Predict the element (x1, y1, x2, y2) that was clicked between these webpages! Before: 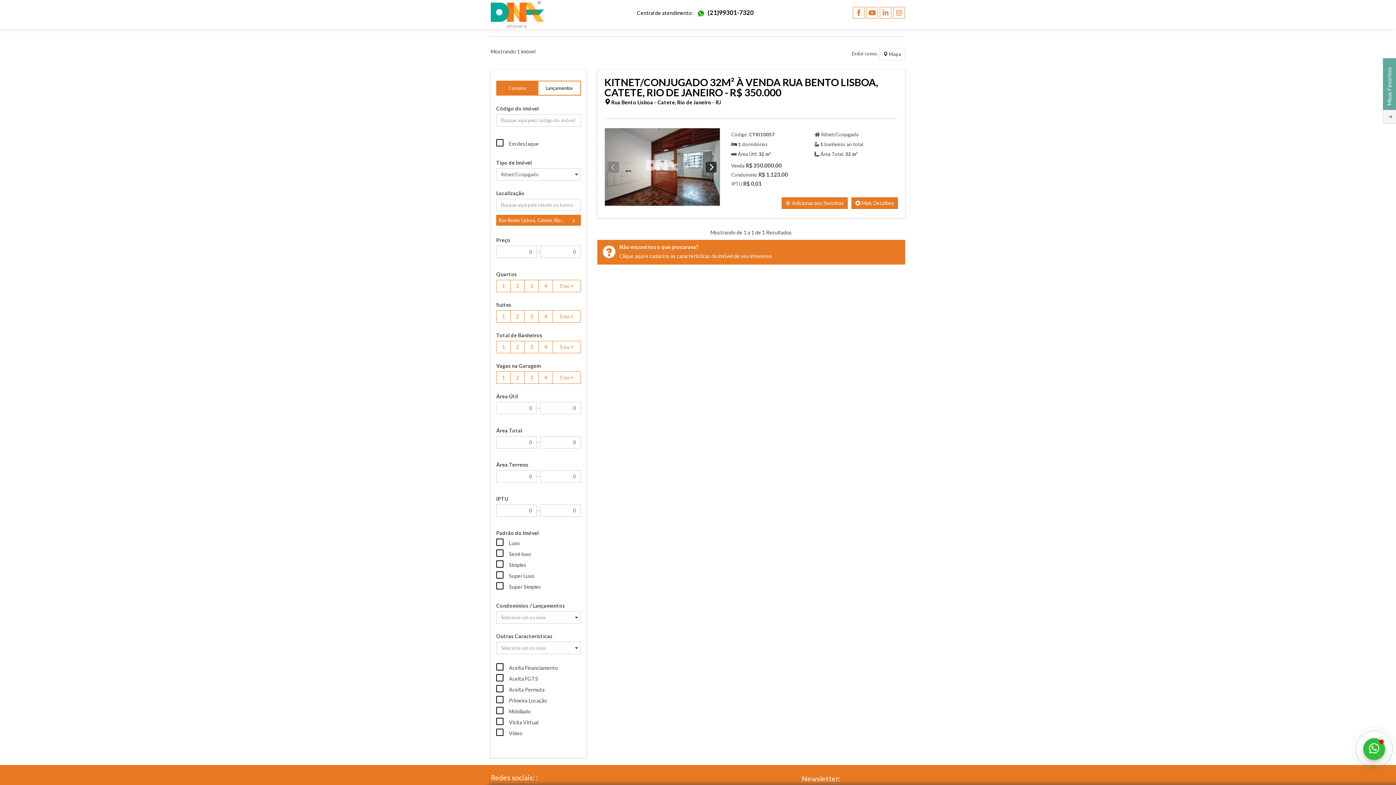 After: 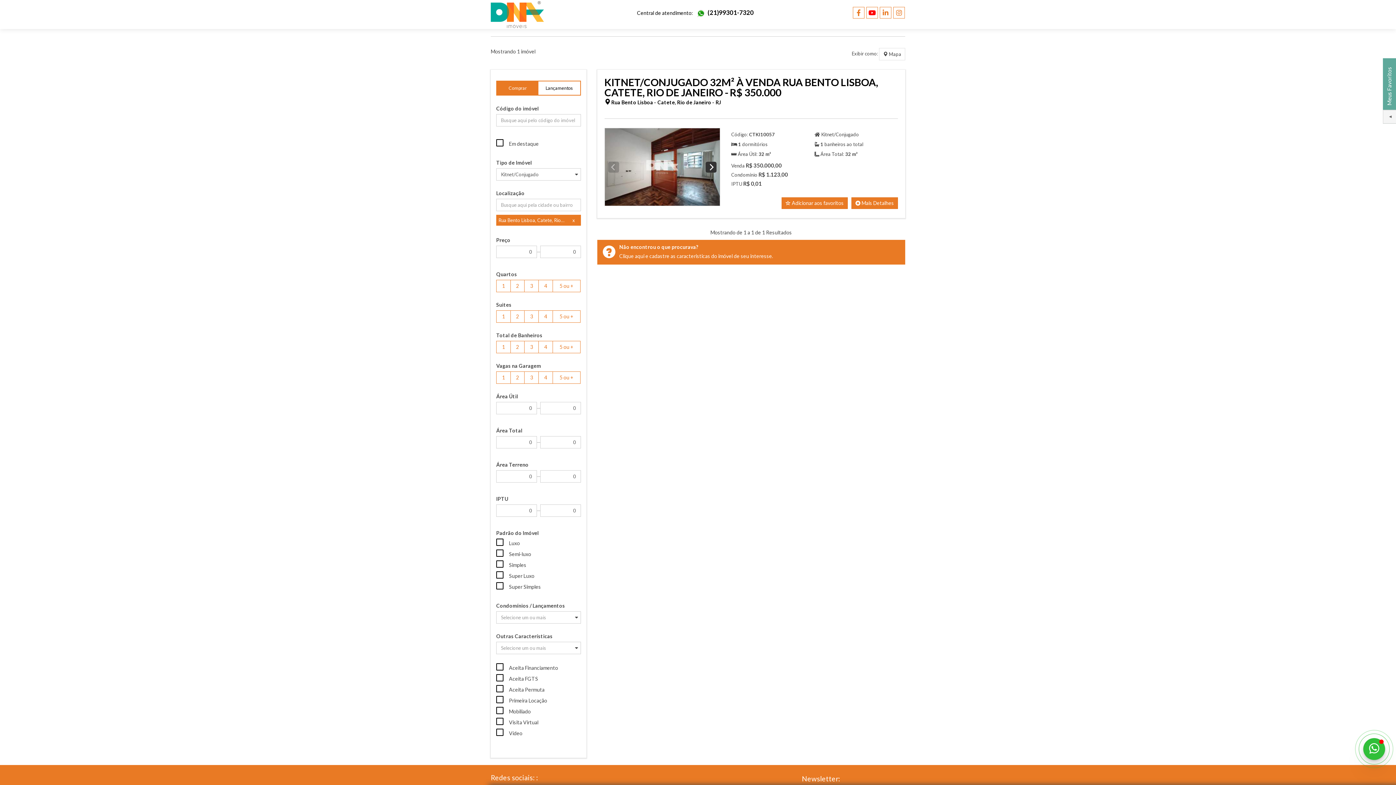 Action: bbox: (866, 6, 878, 18)